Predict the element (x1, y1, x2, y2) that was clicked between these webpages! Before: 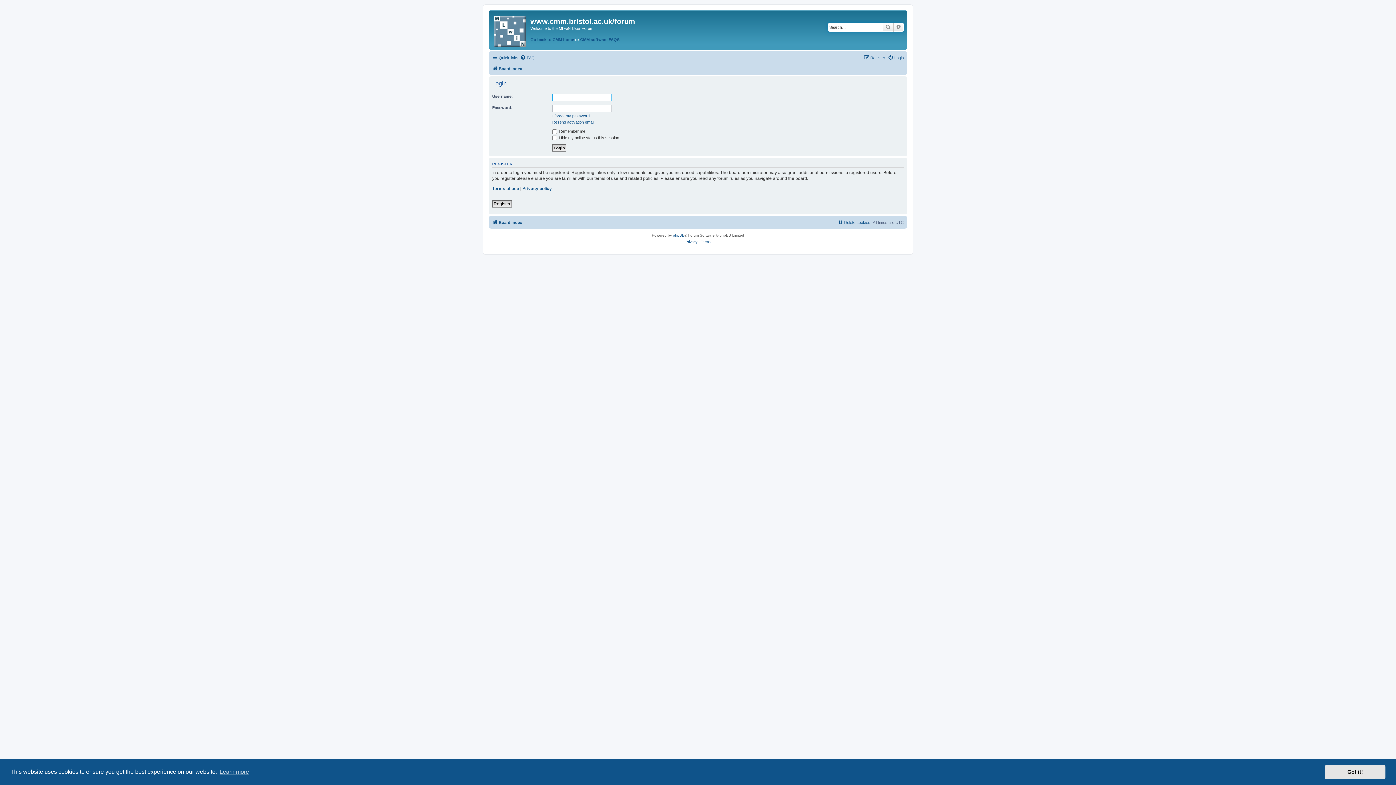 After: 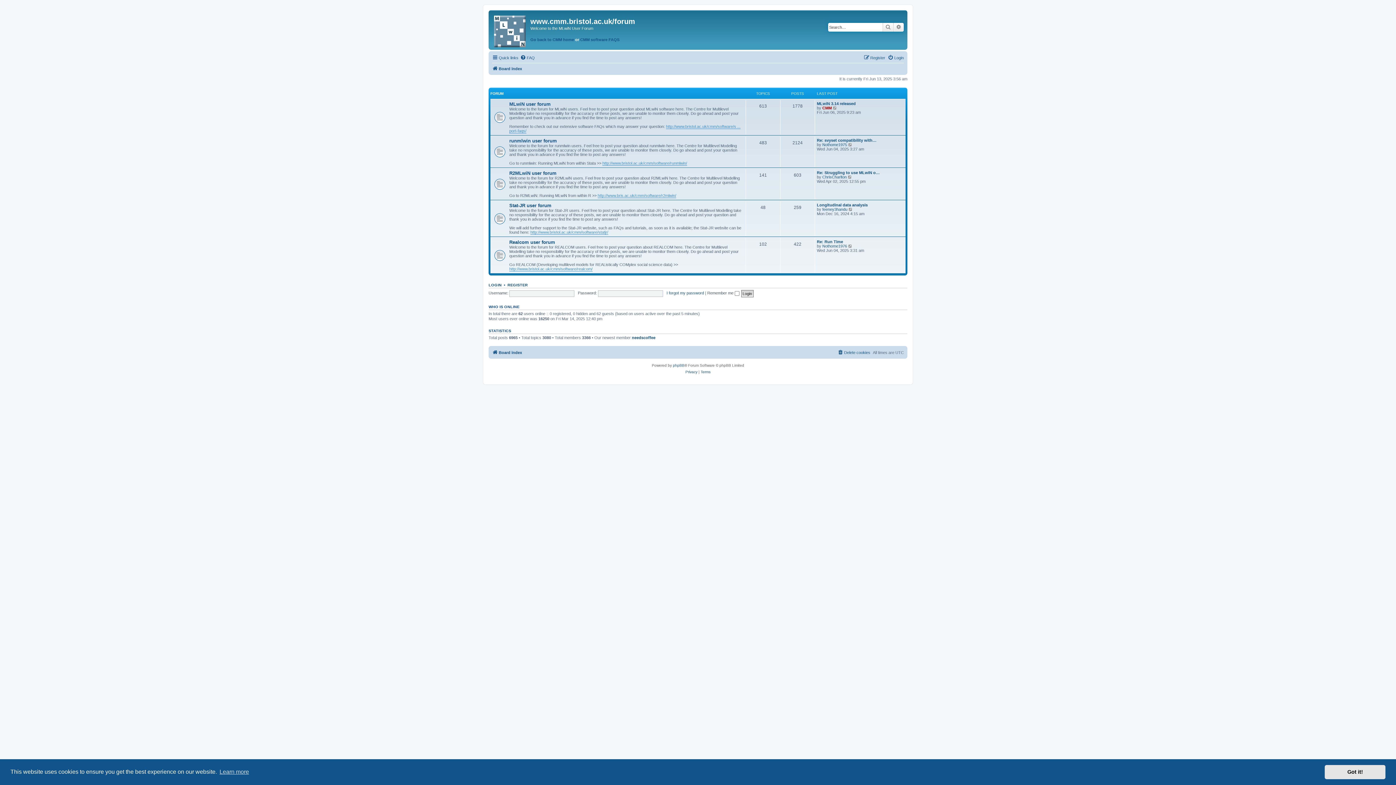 Action: label: Board index bbox: (492, 218, 522, 226)